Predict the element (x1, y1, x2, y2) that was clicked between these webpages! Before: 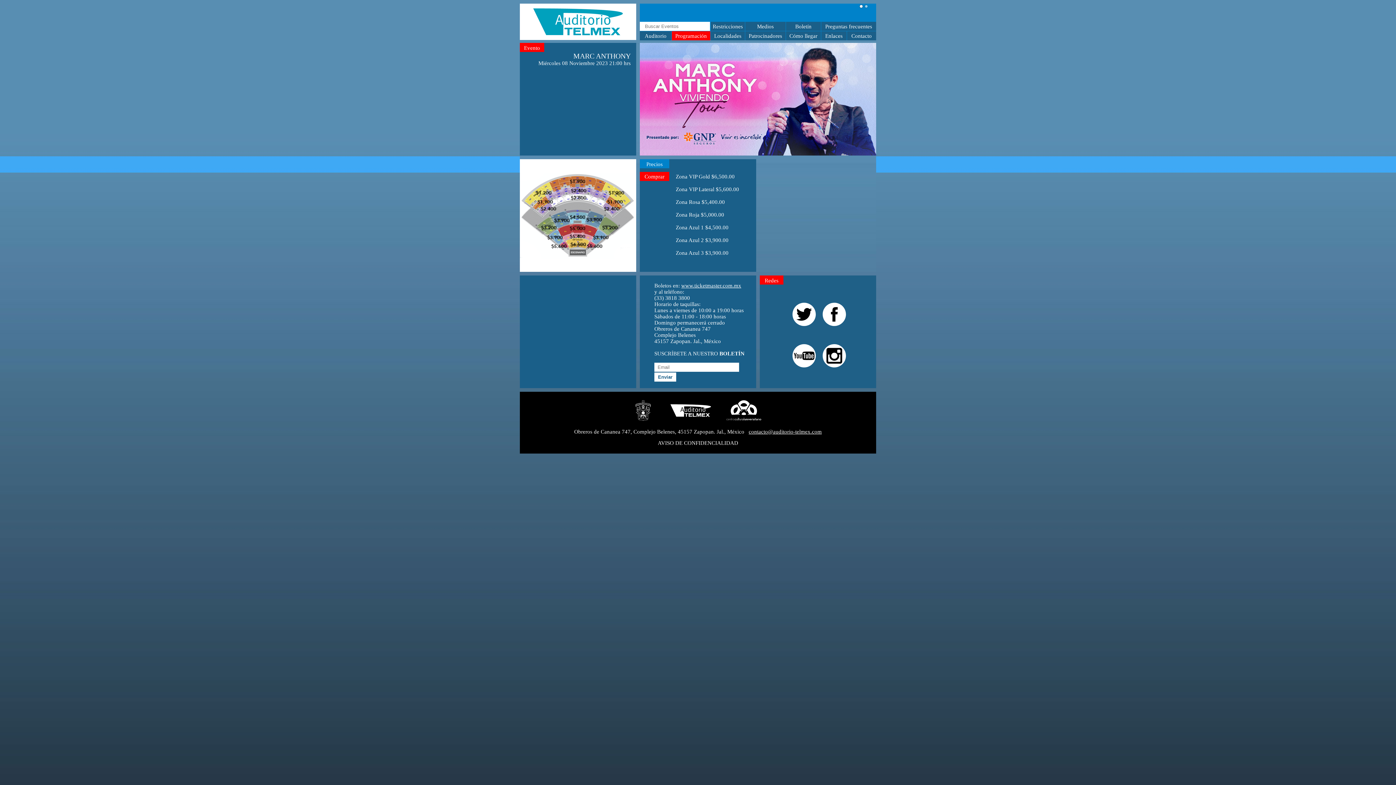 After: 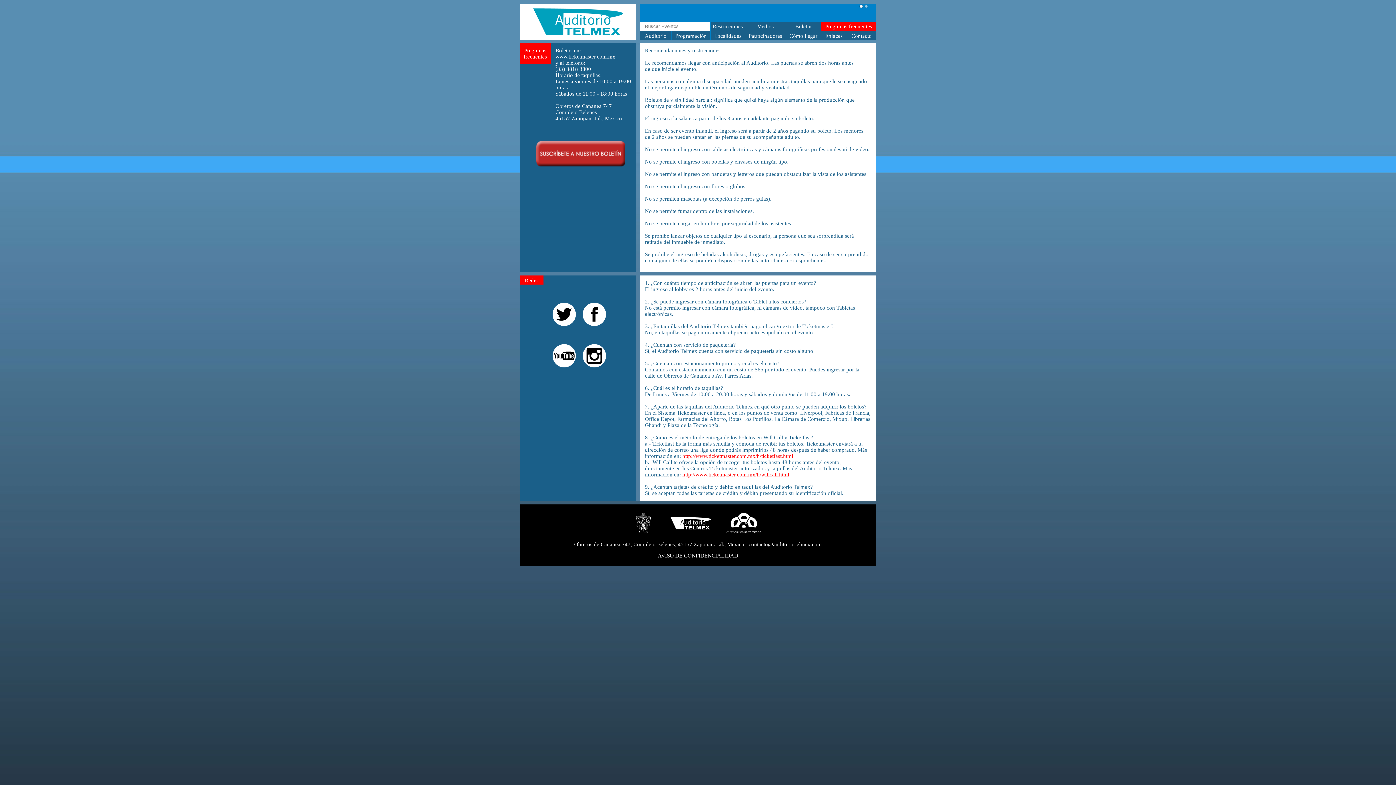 Action: bbox: (825, 23, 872, 29) label: Preguntas frecuentes